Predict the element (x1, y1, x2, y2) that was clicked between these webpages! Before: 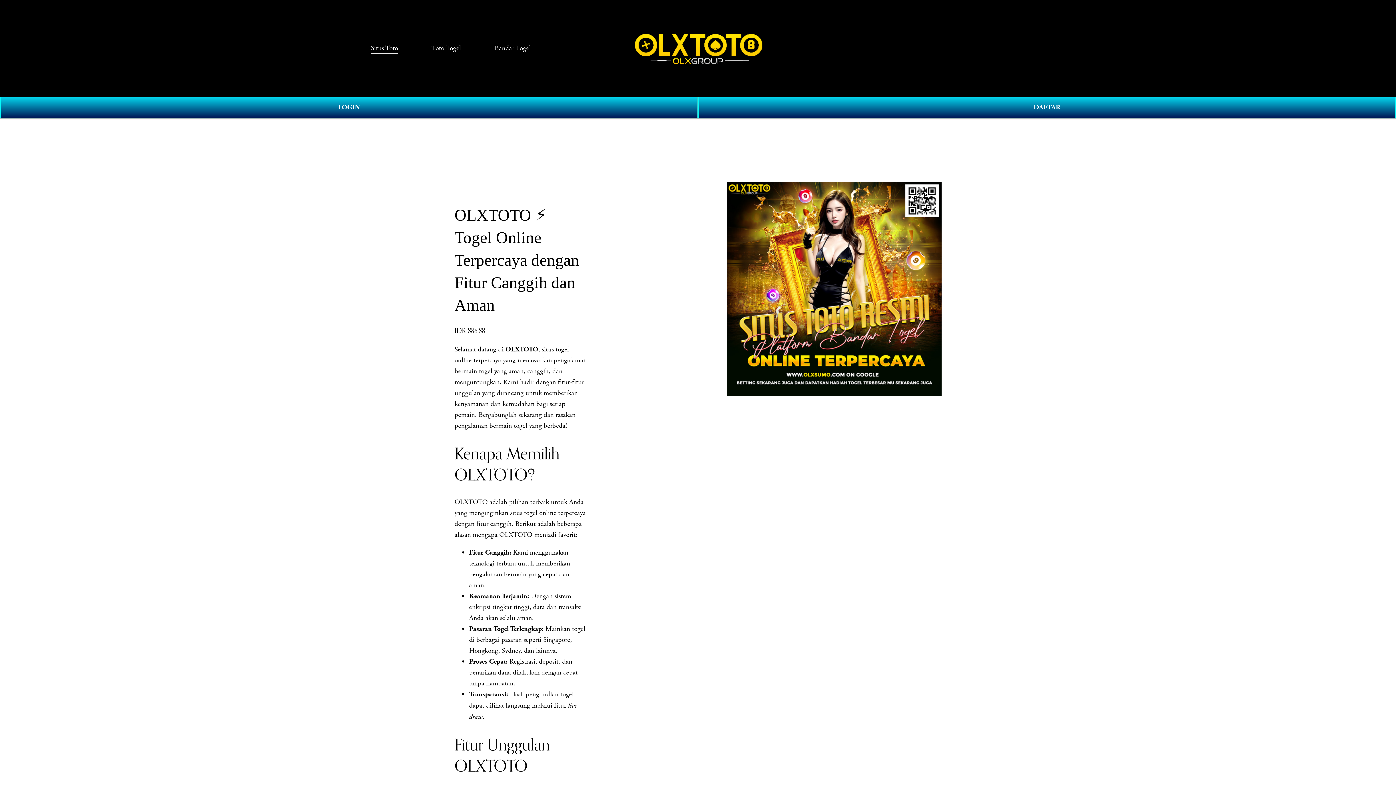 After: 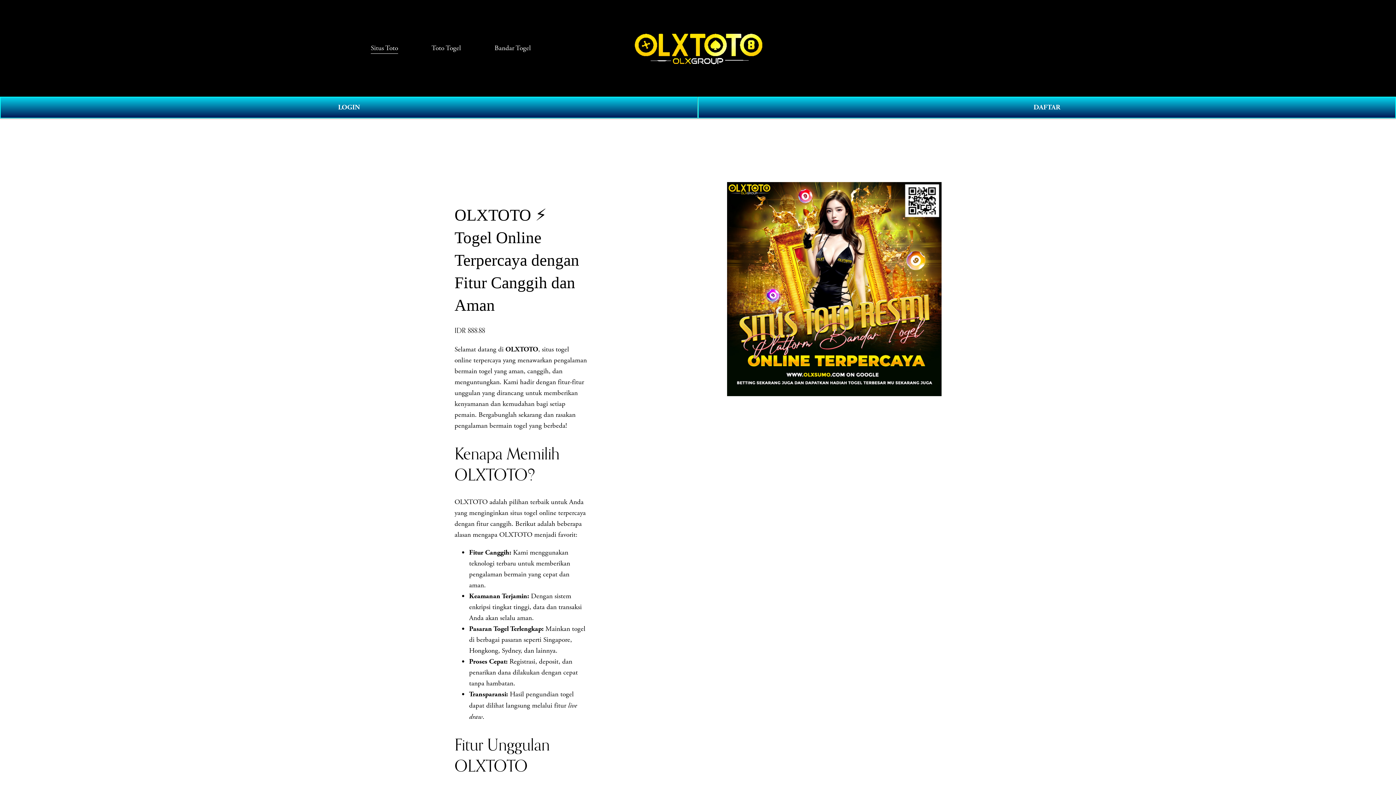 Action: bbox: (494, 42, 531, 54) label: Bandar Togel